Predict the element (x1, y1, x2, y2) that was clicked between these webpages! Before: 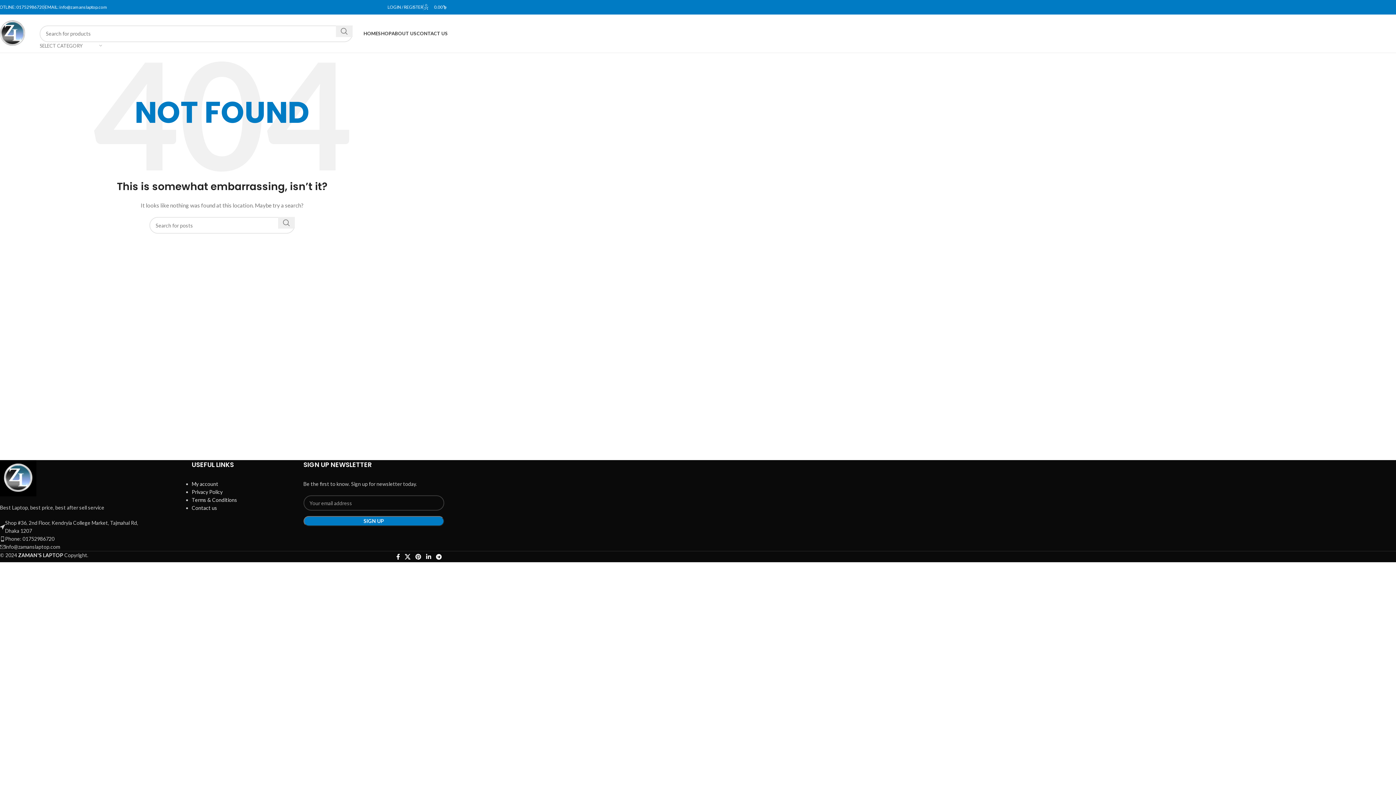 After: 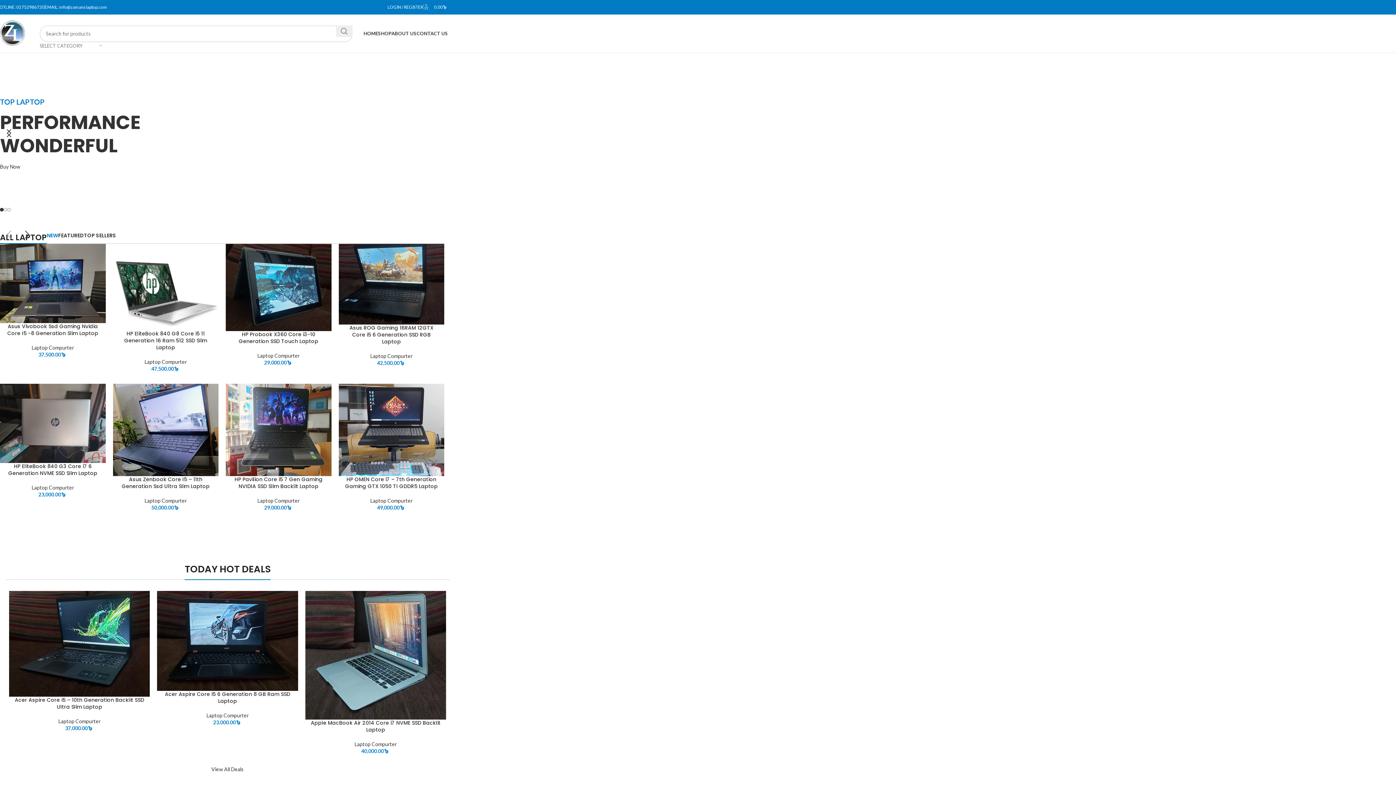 Action: bbox: (363, 26, 378, 40) label: HOME